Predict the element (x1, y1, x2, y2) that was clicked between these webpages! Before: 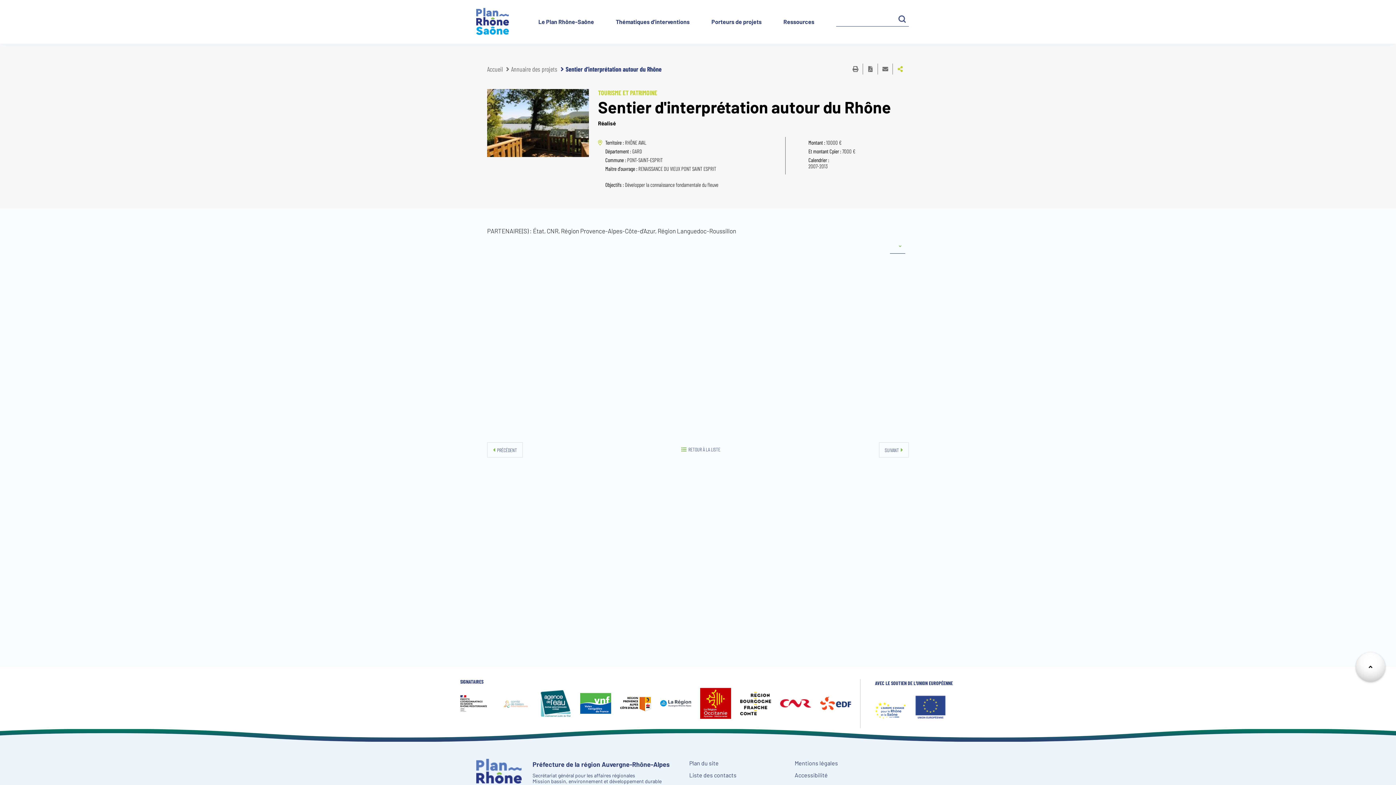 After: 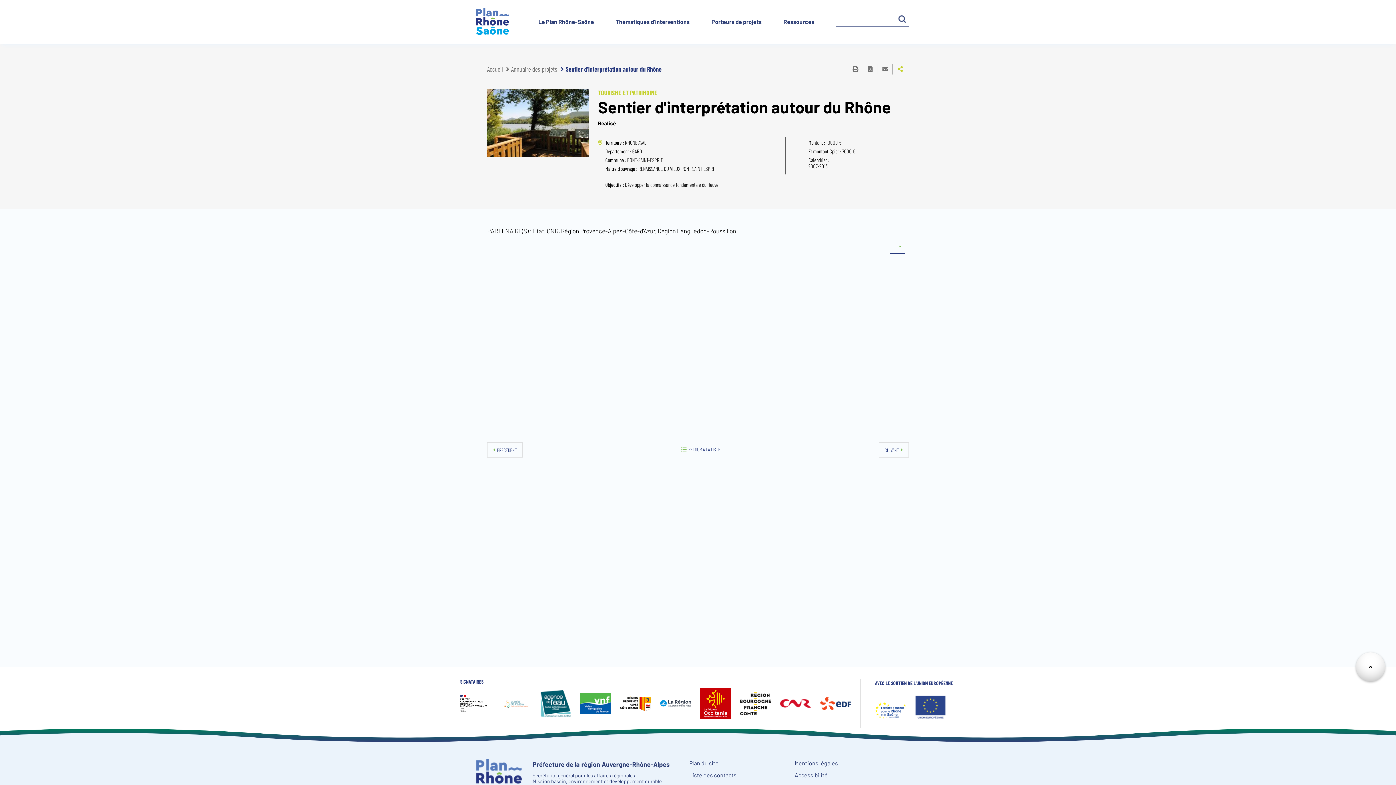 Action: bbox: (460, 708, 500, 712) label:  (Nouvelle fenêtre)